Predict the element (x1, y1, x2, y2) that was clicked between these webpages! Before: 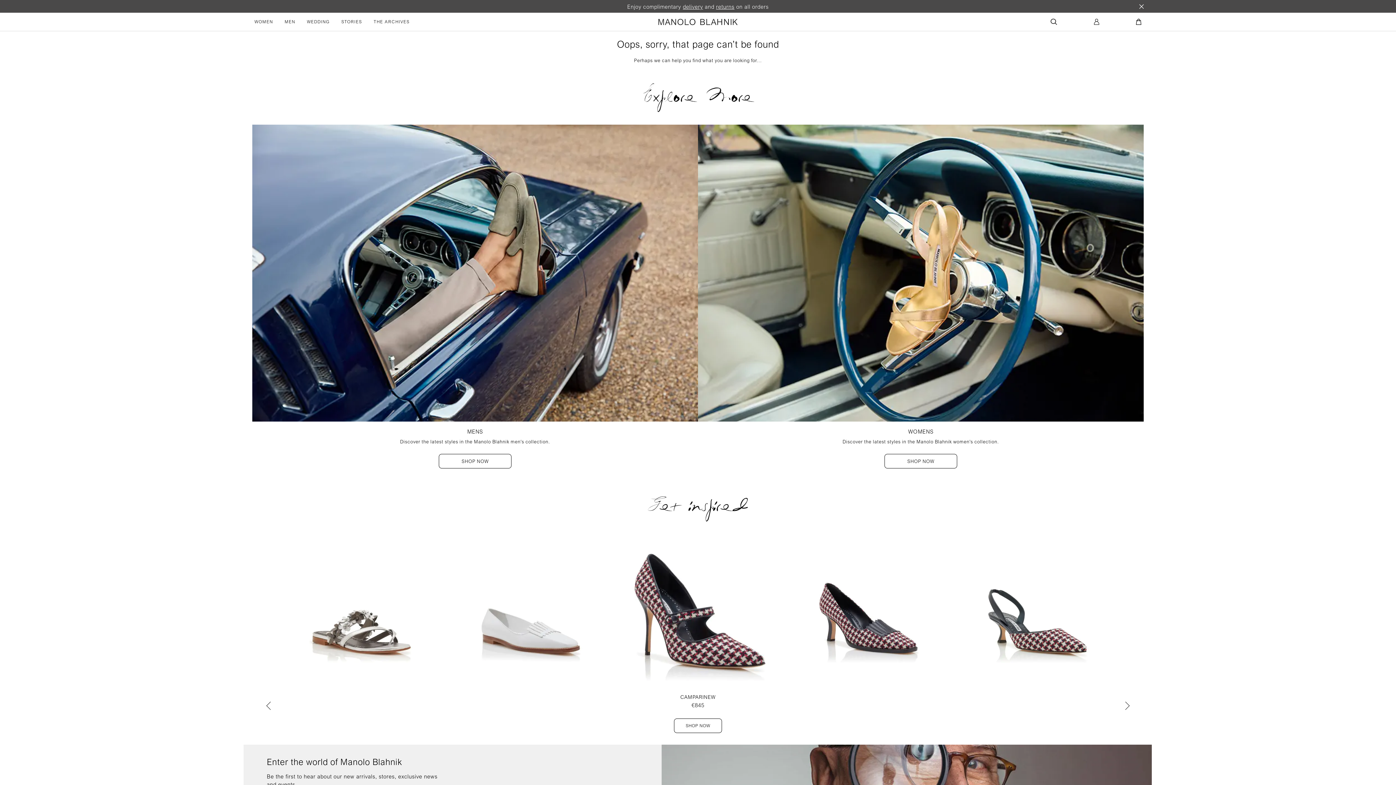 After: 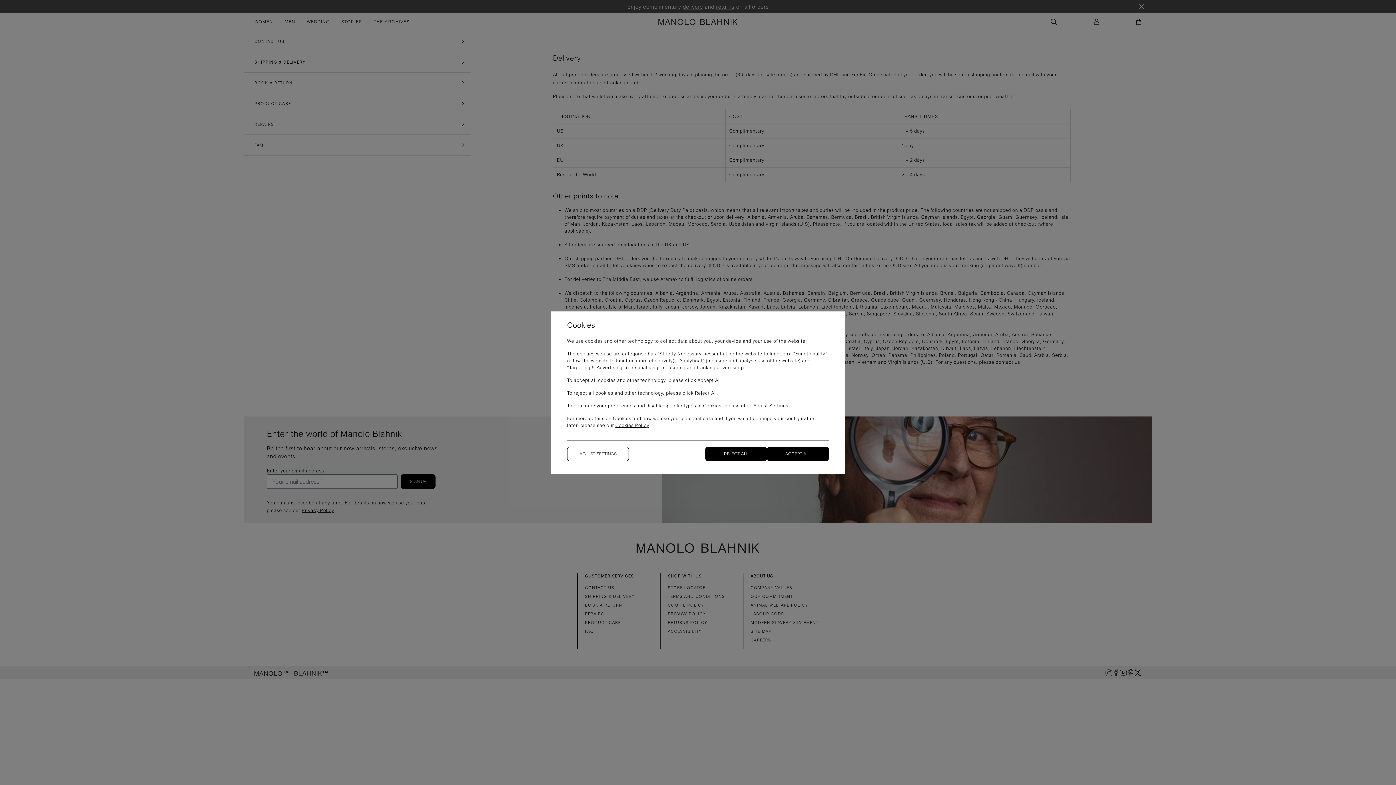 Action: label: delivery bbox: (683, 3, 703, 9)